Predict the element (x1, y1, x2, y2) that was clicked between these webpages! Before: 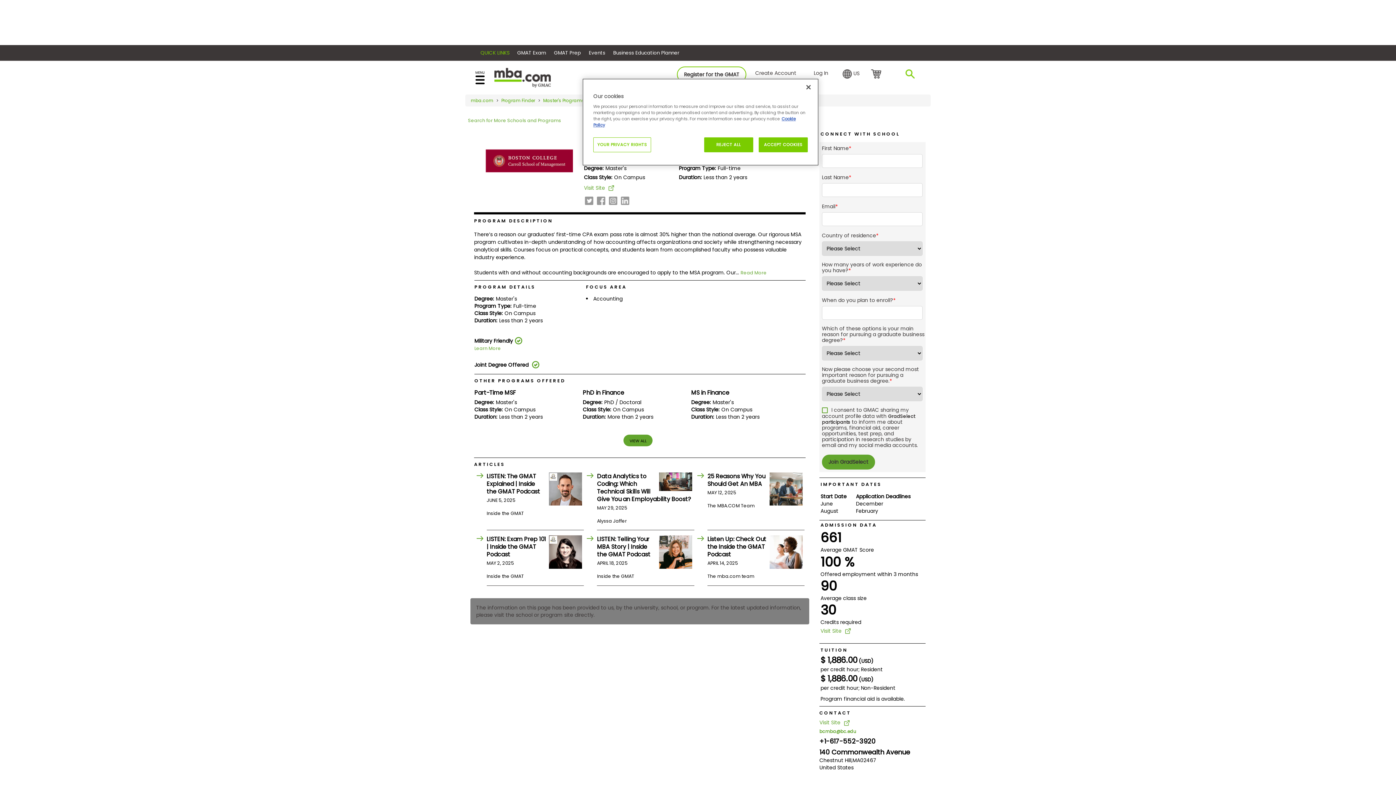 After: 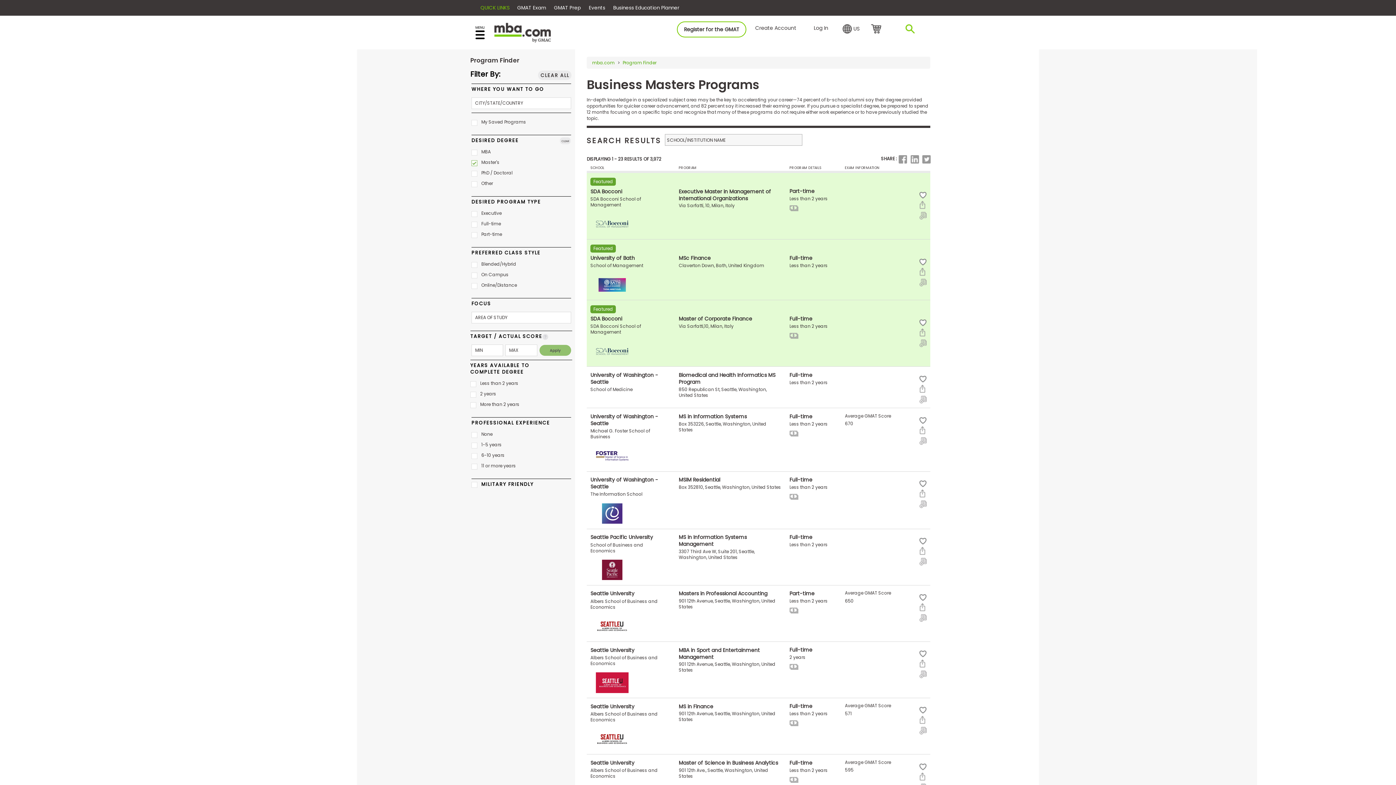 Action: bbox: (543, 97, 584, 103) label: Master's Programs